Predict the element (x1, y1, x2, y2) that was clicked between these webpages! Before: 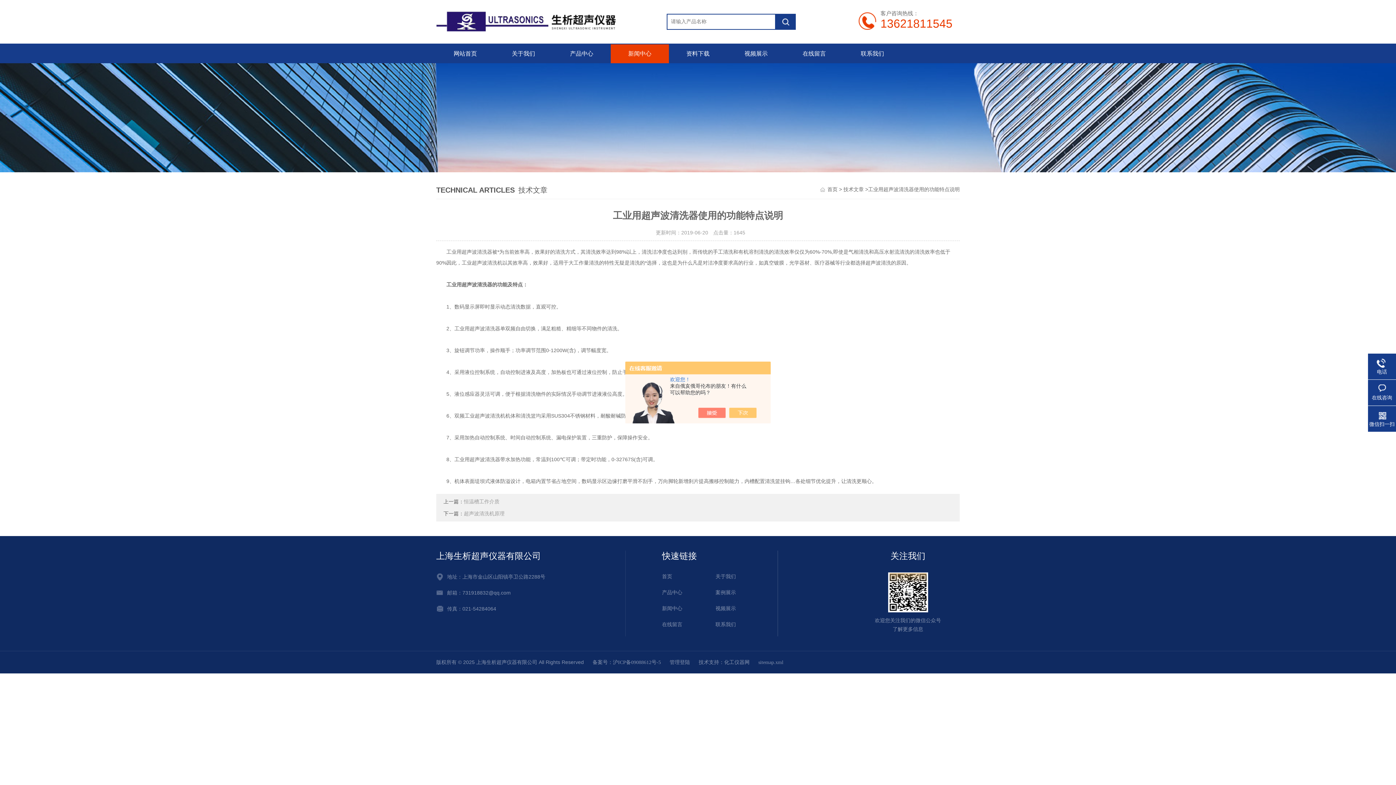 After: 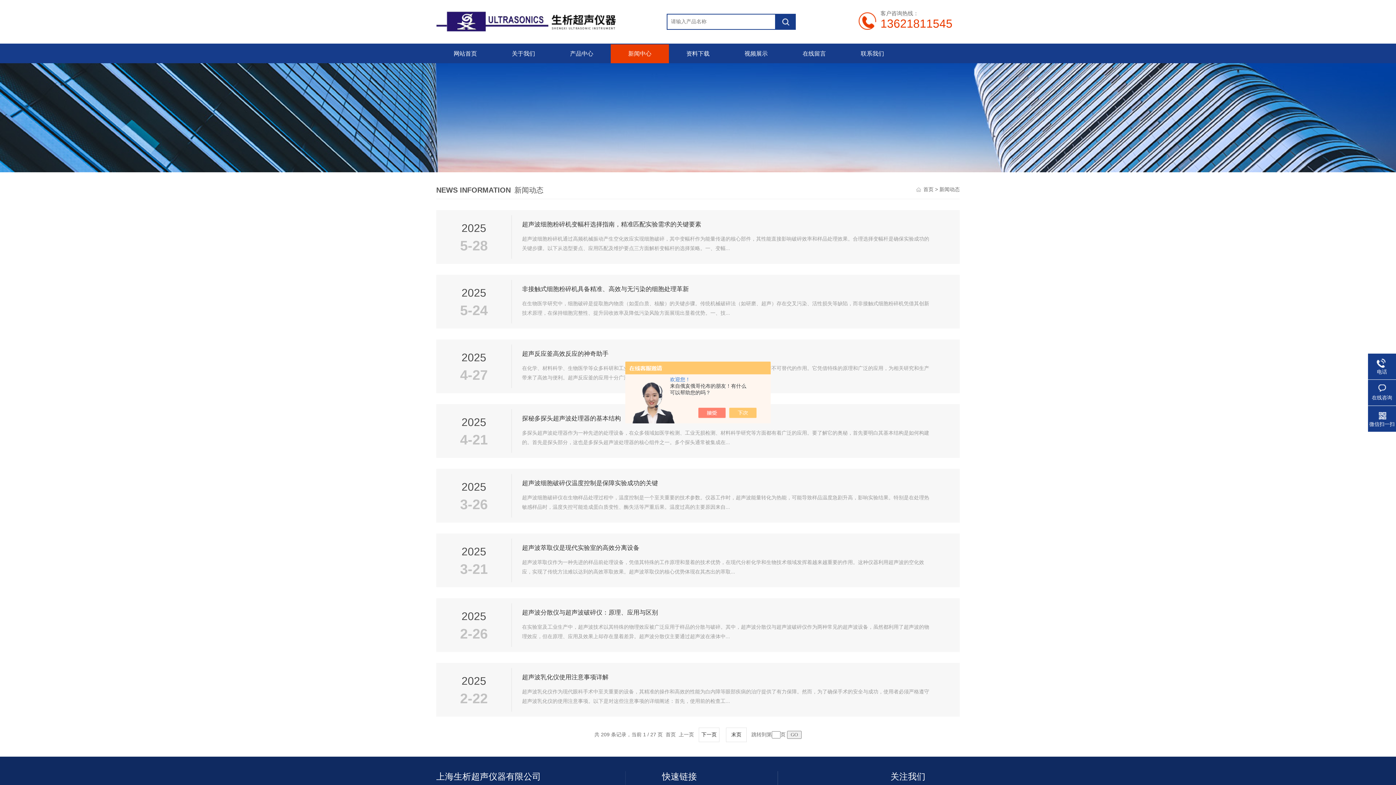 Action: bbox: (610, 44, 669, 63) label: 新闻中心